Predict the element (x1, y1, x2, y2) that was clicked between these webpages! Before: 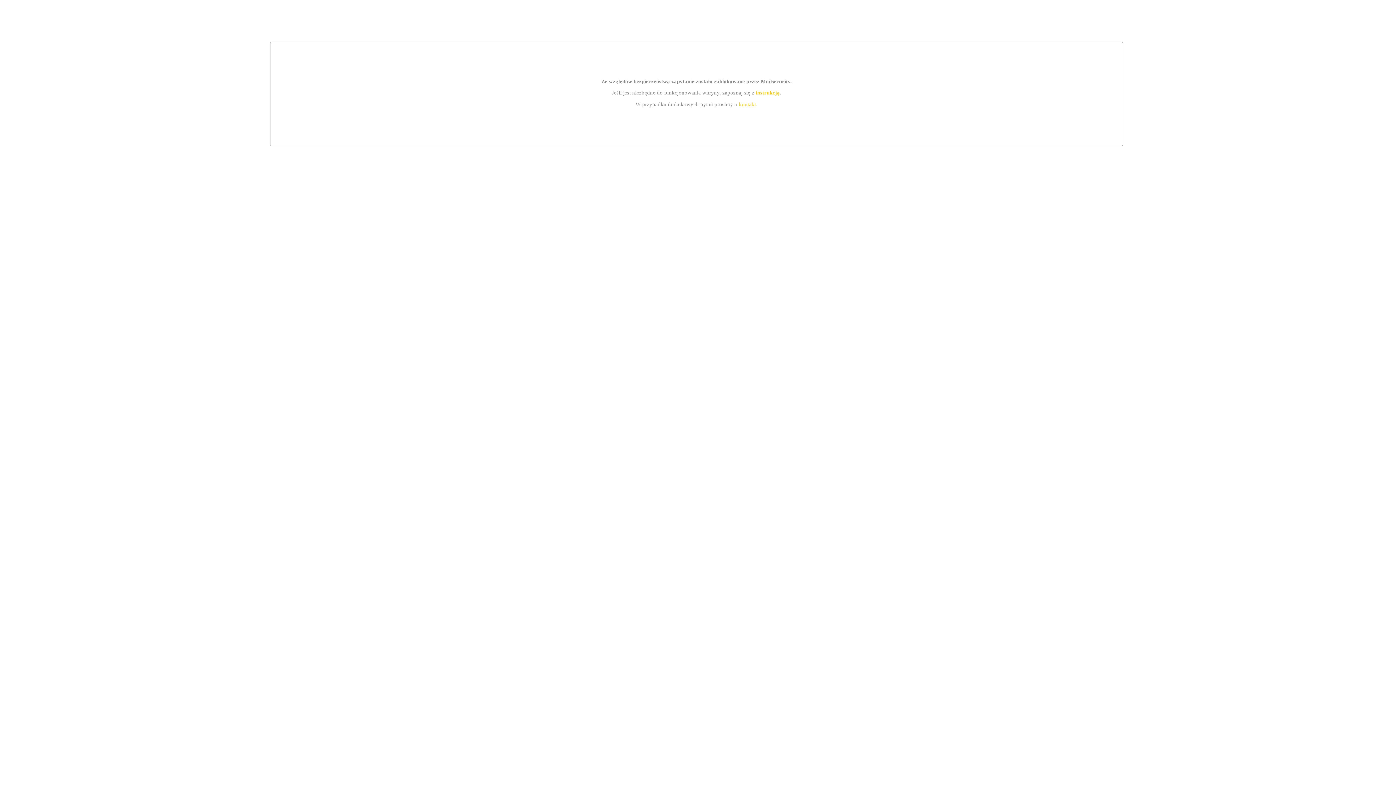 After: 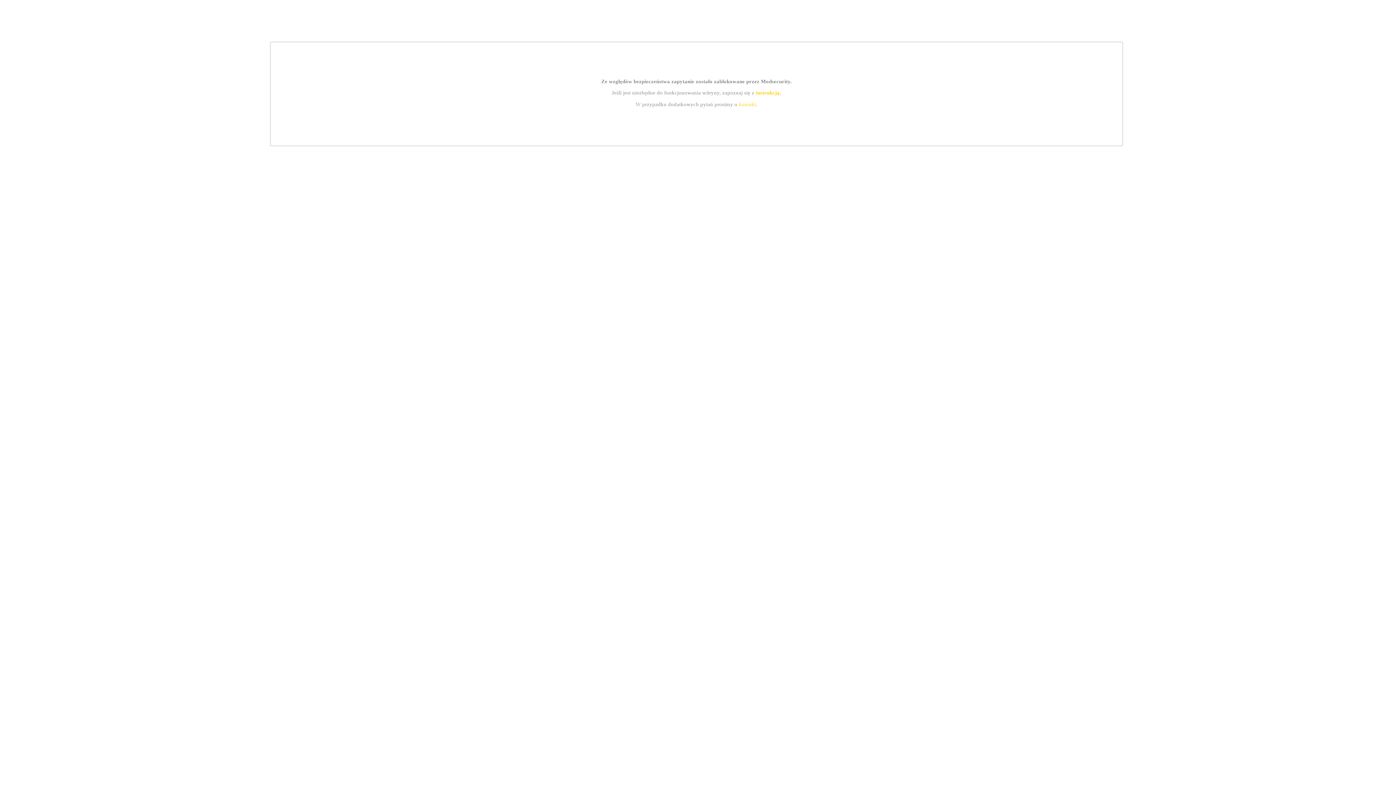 Action: label: instrukcją bbox: (755, 89, 779, 95)